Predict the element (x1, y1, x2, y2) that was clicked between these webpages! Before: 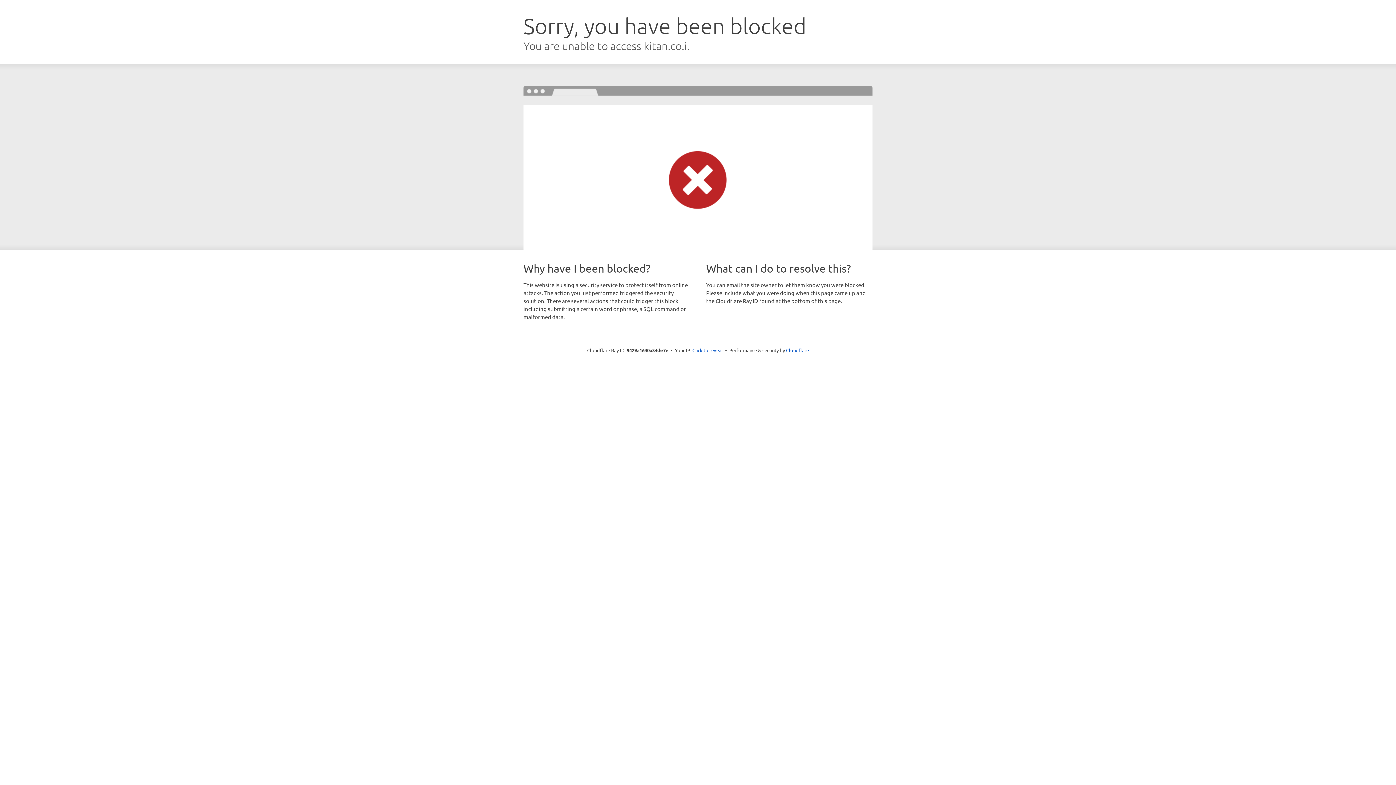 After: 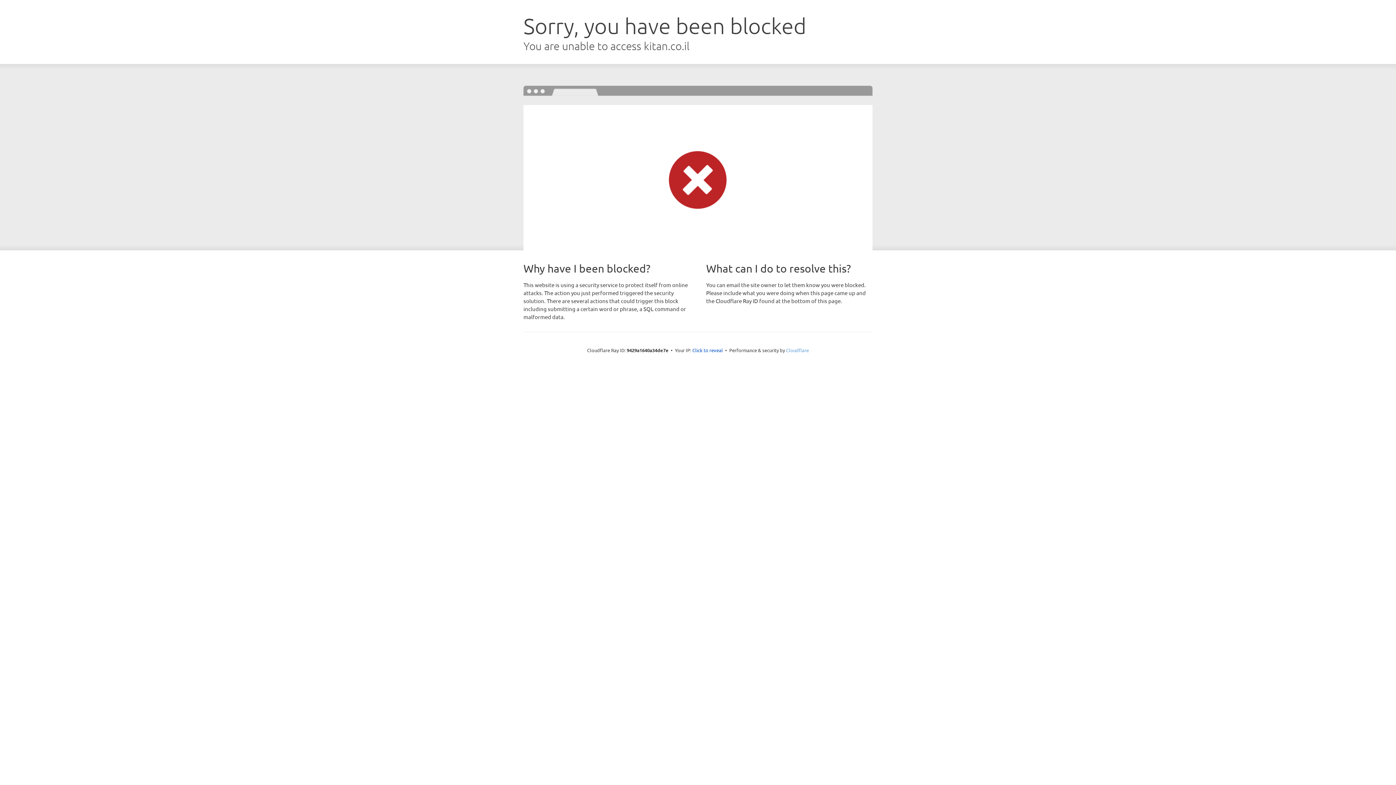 Action: bbox: (786, 347, 809, 353) label: Cloudflare